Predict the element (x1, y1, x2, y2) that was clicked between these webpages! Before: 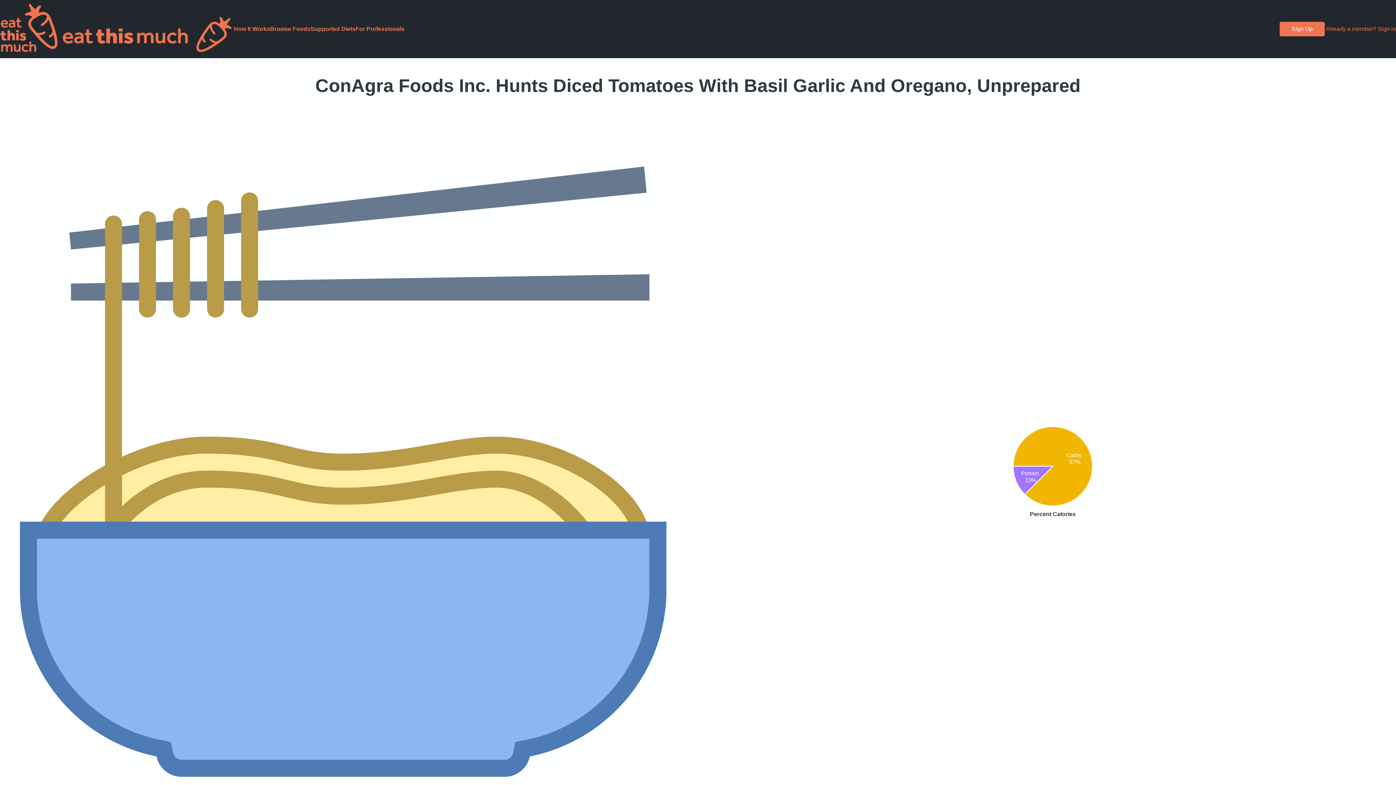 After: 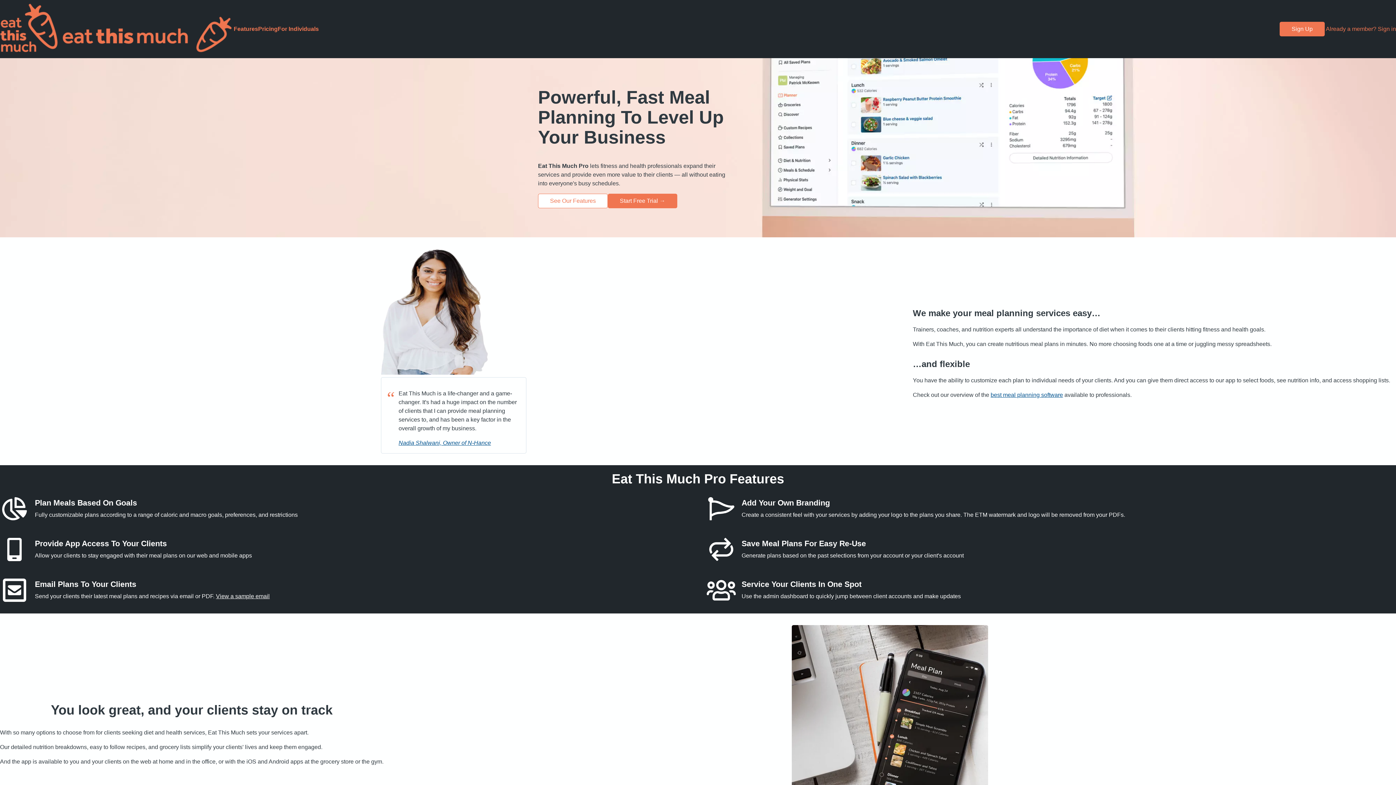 Action: label: For Professionals bbox: (355, 25, 404, 32)